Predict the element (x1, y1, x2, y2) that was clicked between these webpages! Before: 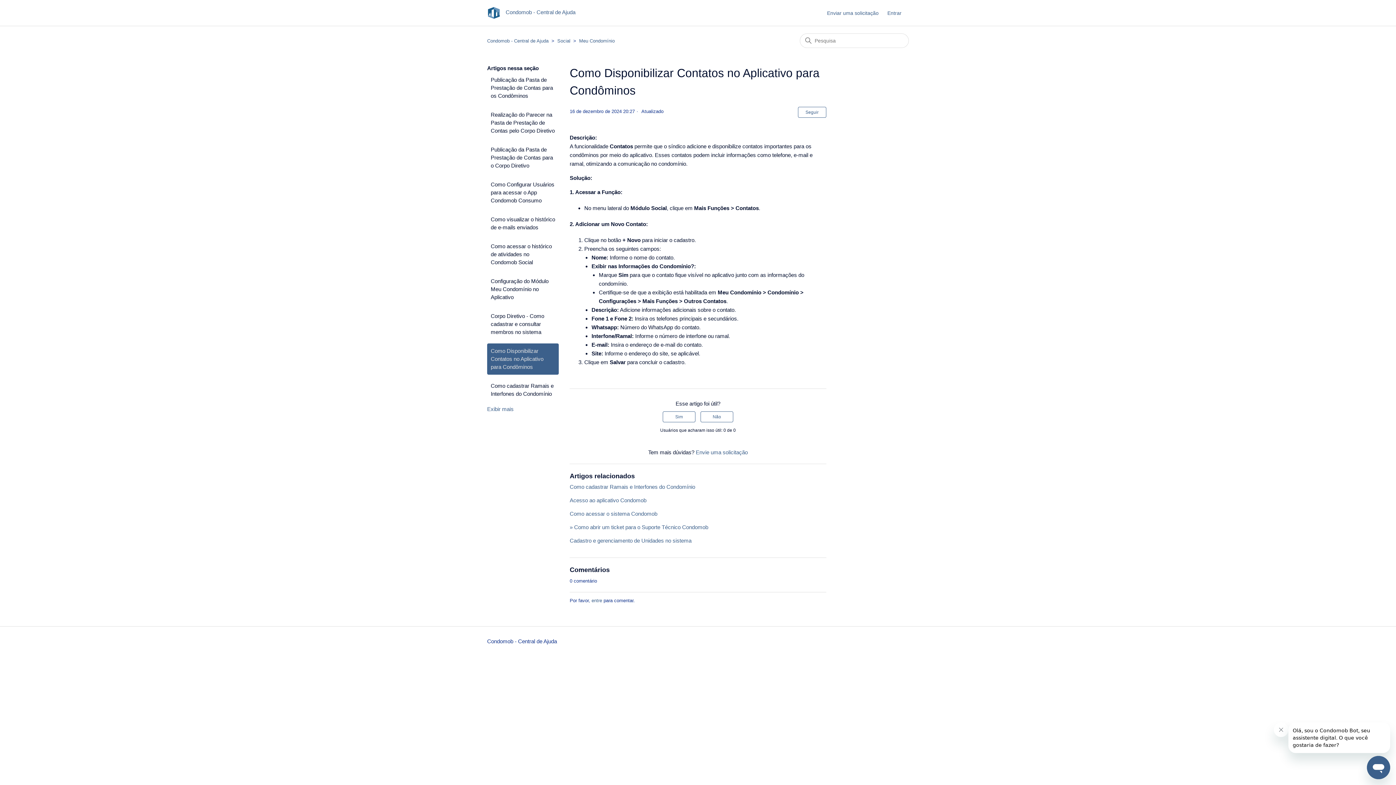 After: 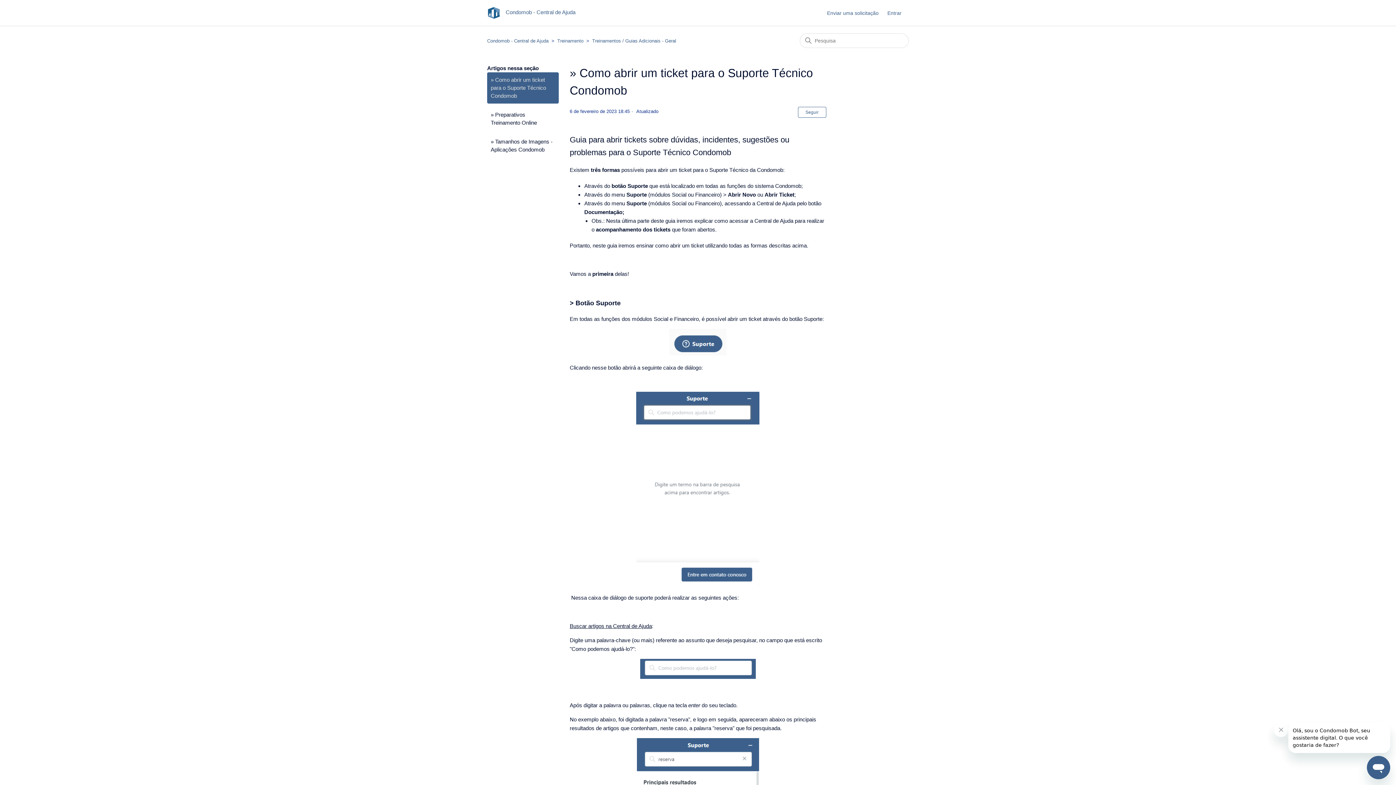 Action: bbox: (569, 524, 708, 530) label: » Como abrir um ticket para o Suporte Técnico Condomob